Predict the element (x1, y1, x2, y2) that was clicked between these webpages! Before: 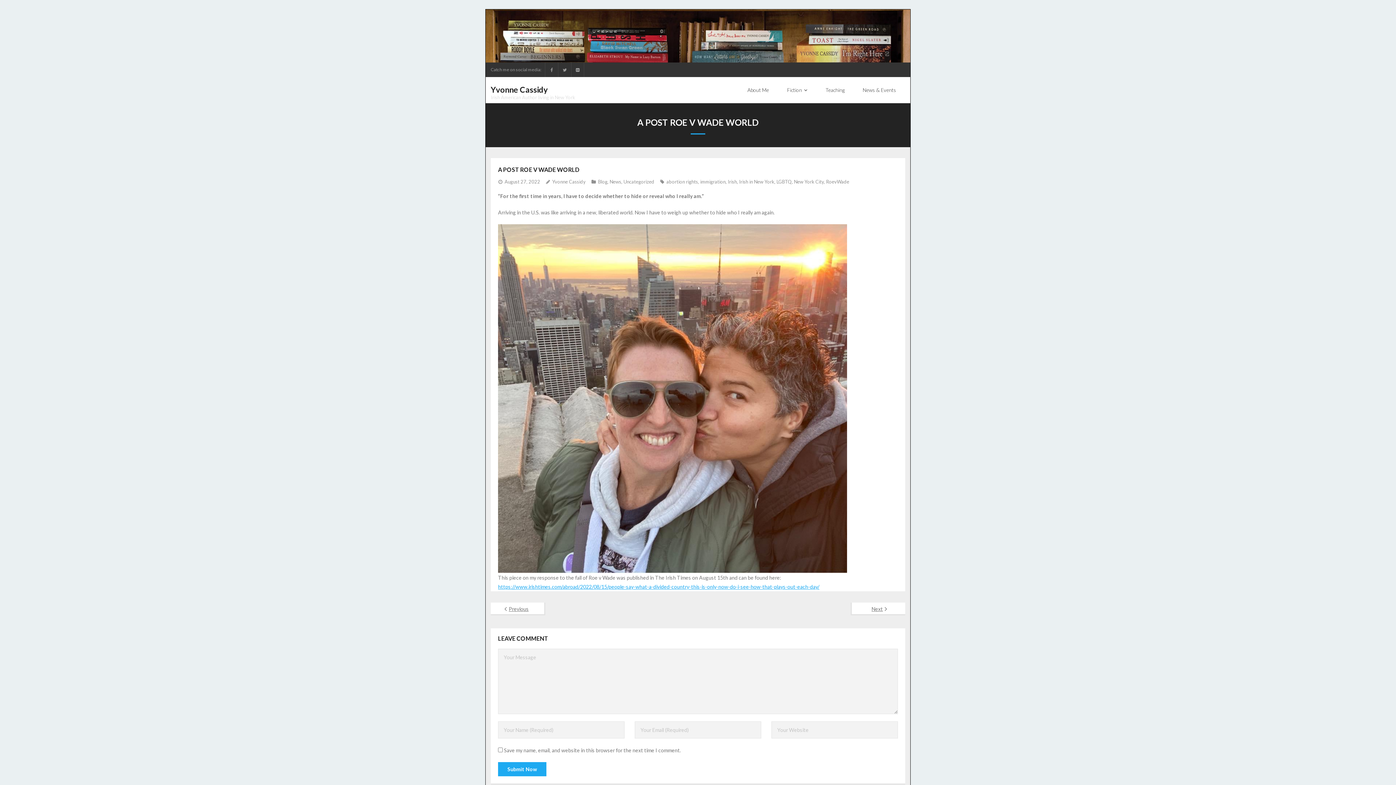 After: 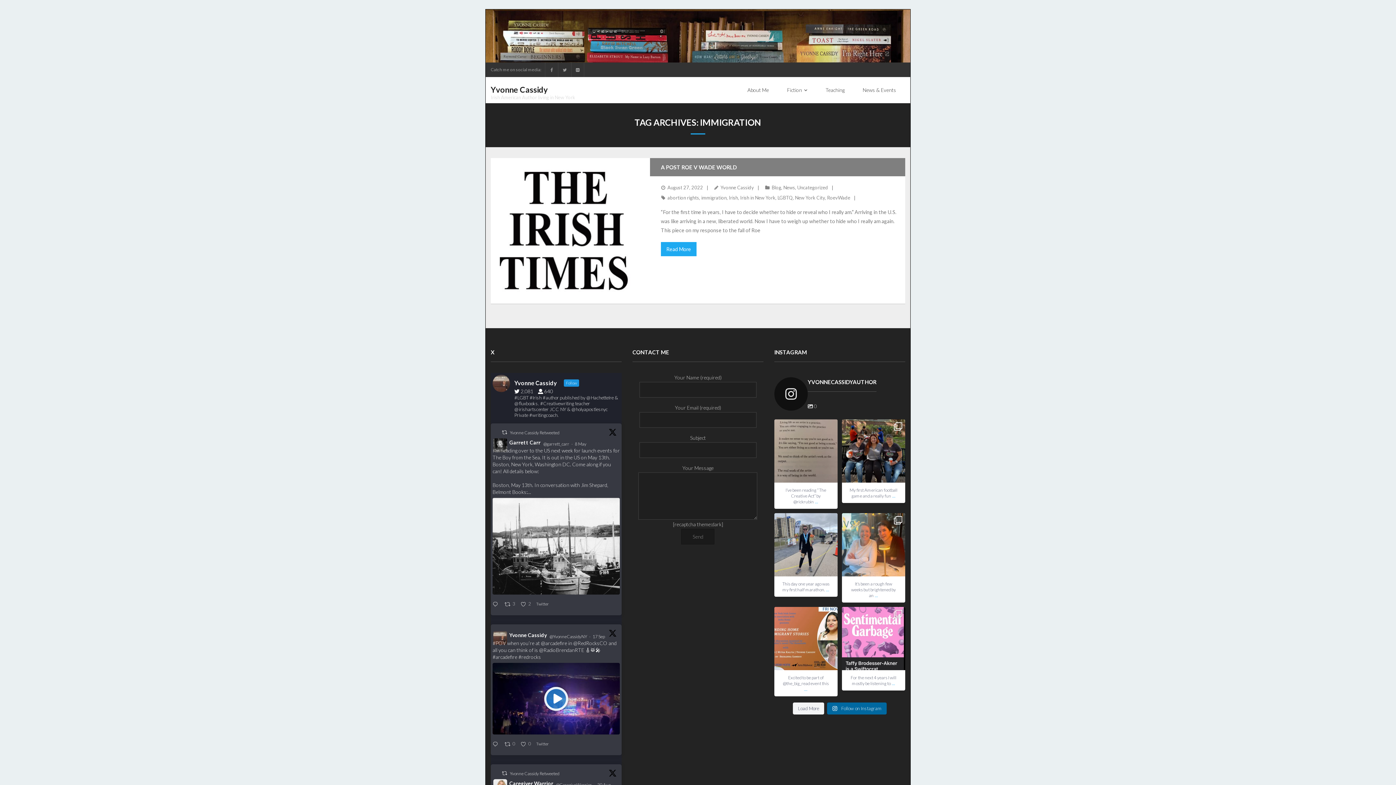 Action: label: immigration bbox: (700, 178, 725, 184)